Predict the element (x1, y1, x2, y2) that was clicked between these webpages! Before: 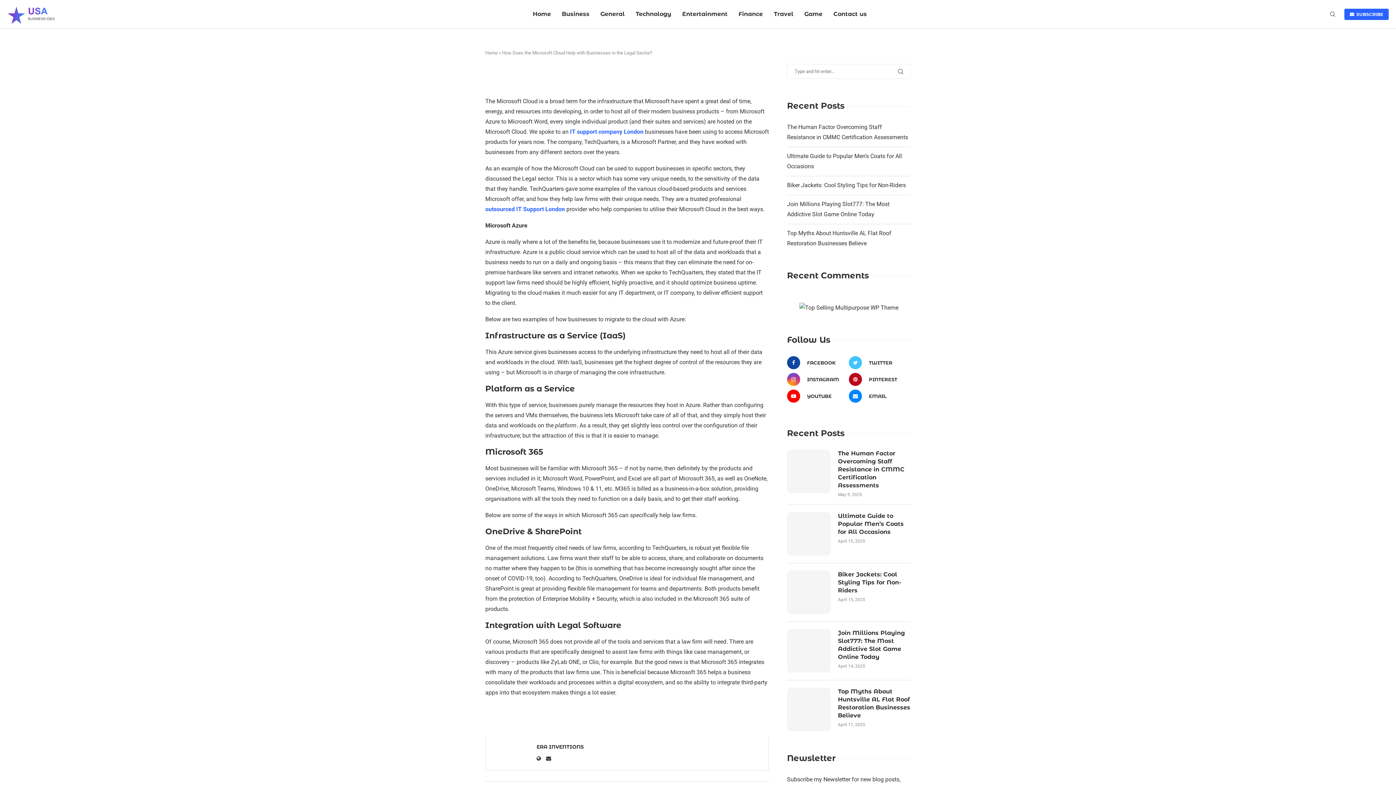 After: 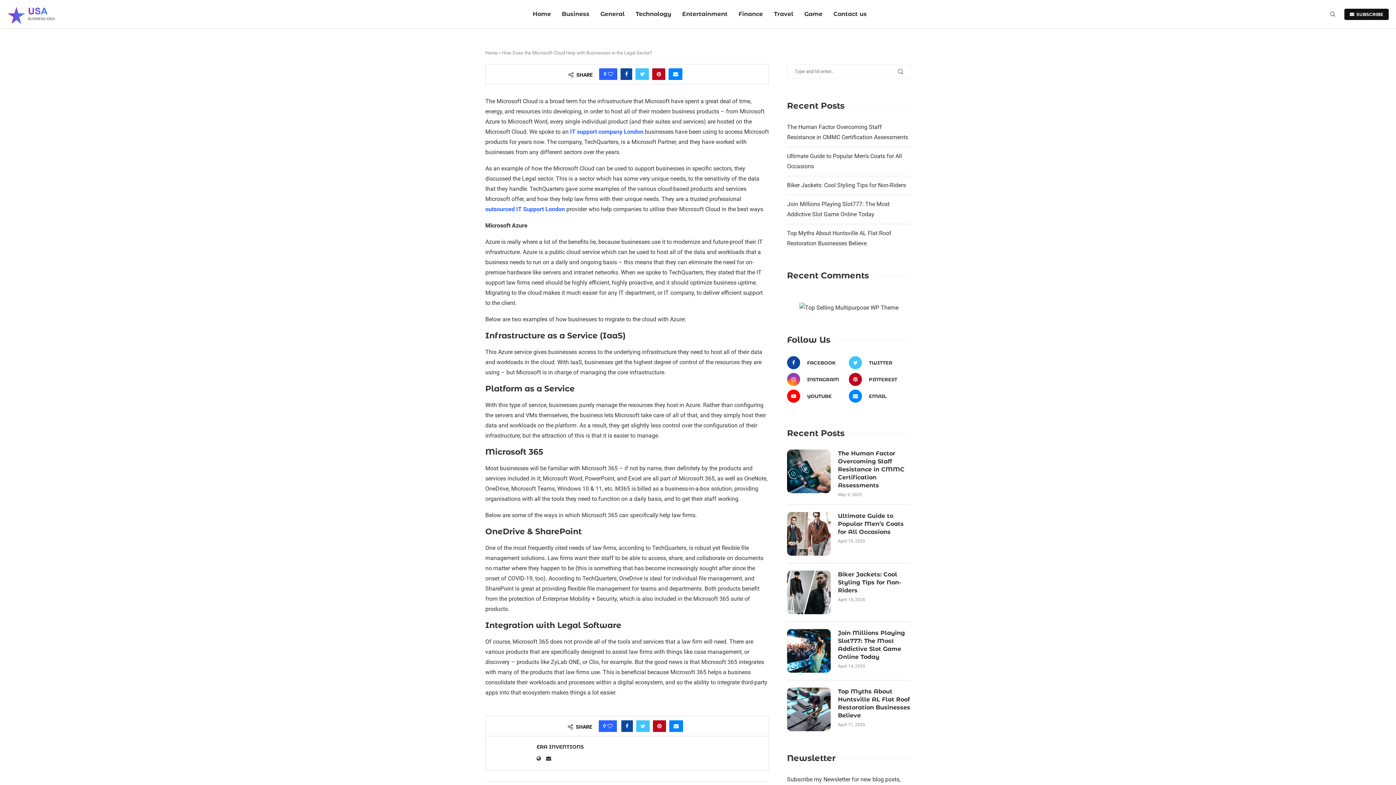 Action: bbox: (1344, 8, 1389, 19) label:   SUBSCRIBE